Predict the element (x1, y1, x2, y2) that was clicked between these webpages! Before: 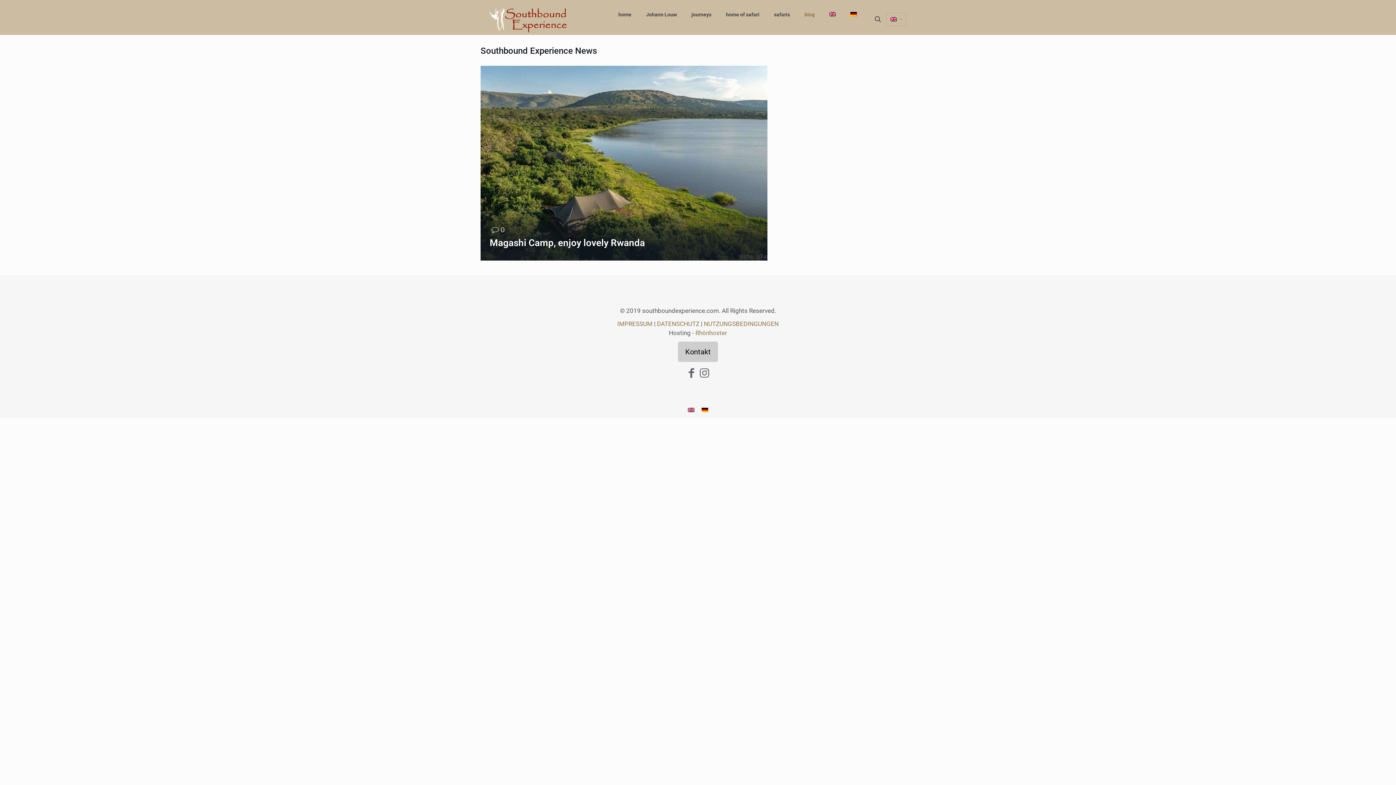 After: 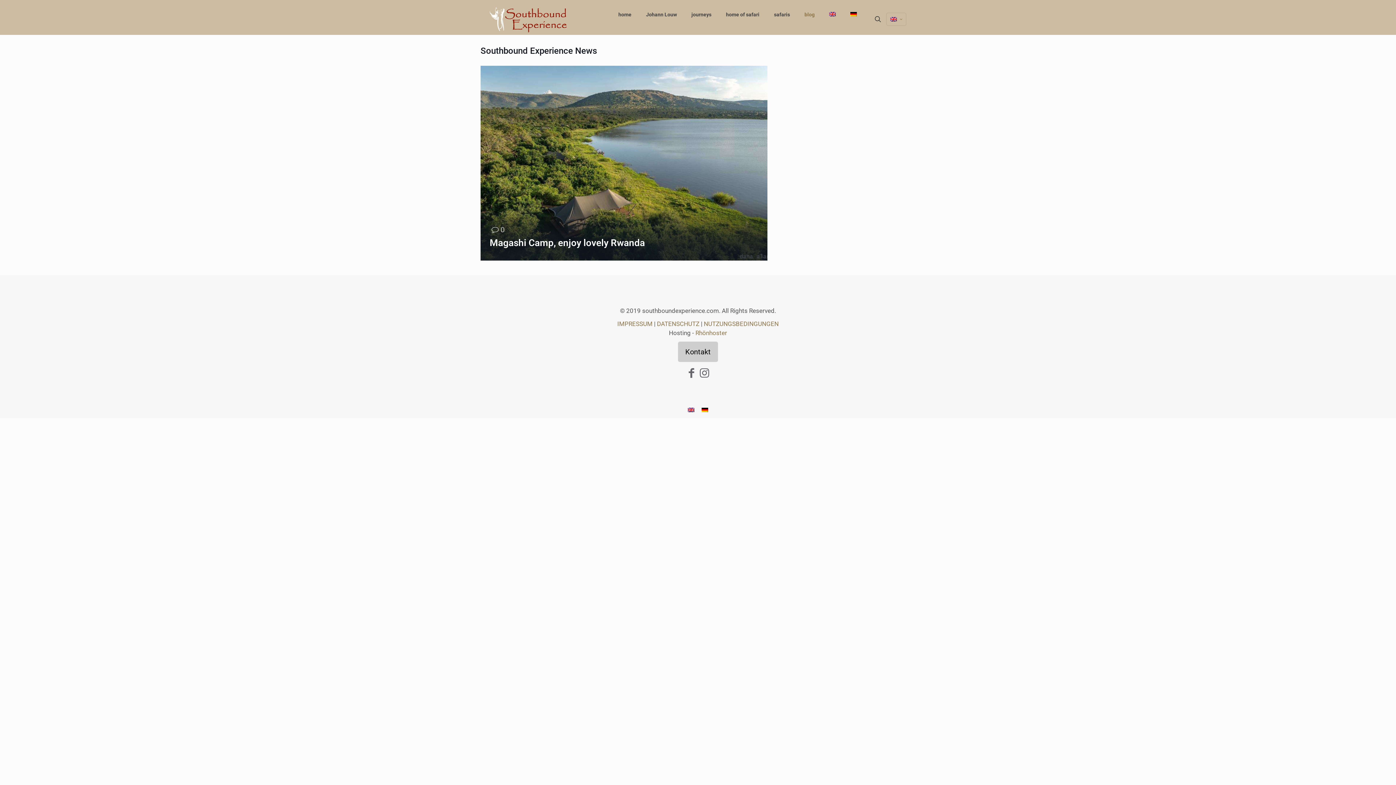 Action: bbox: (822, 0, 843, 25)